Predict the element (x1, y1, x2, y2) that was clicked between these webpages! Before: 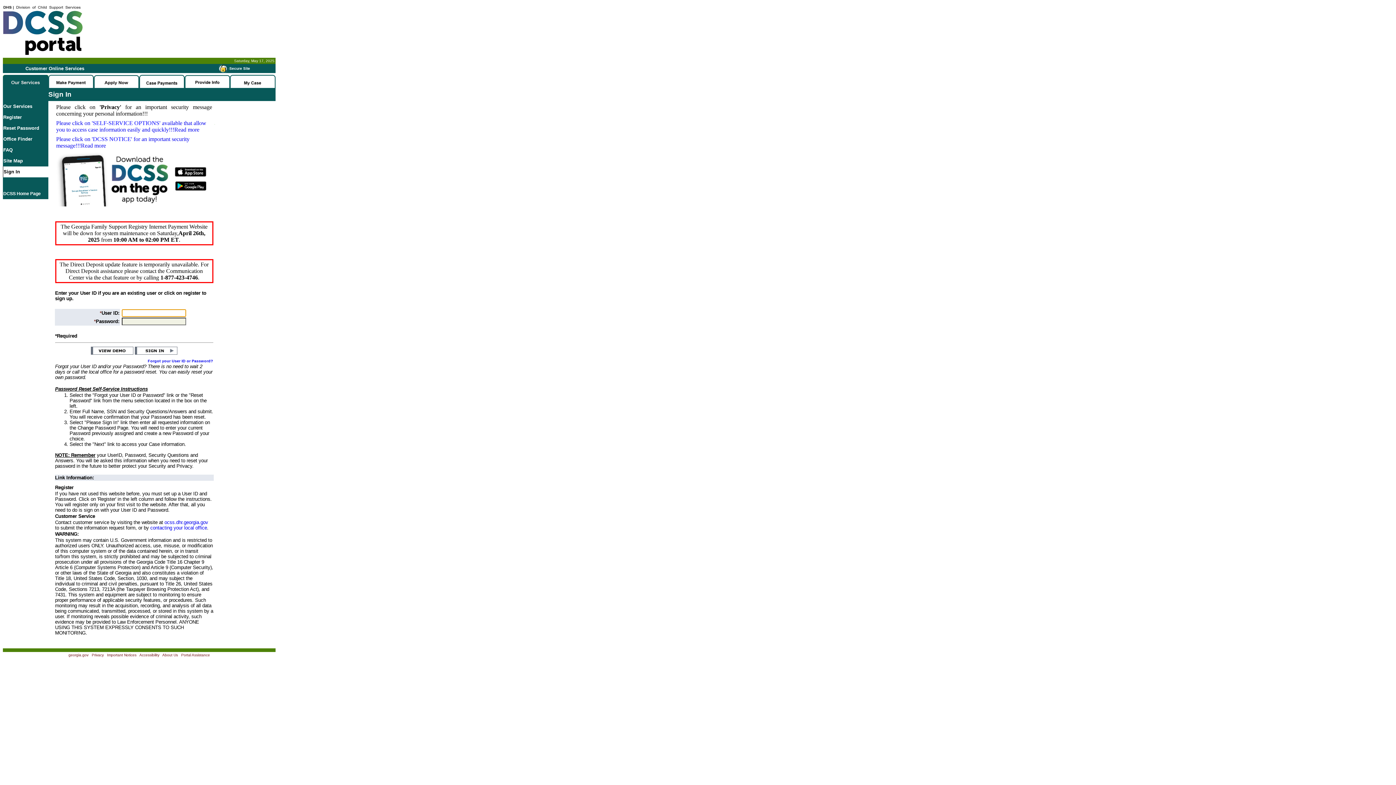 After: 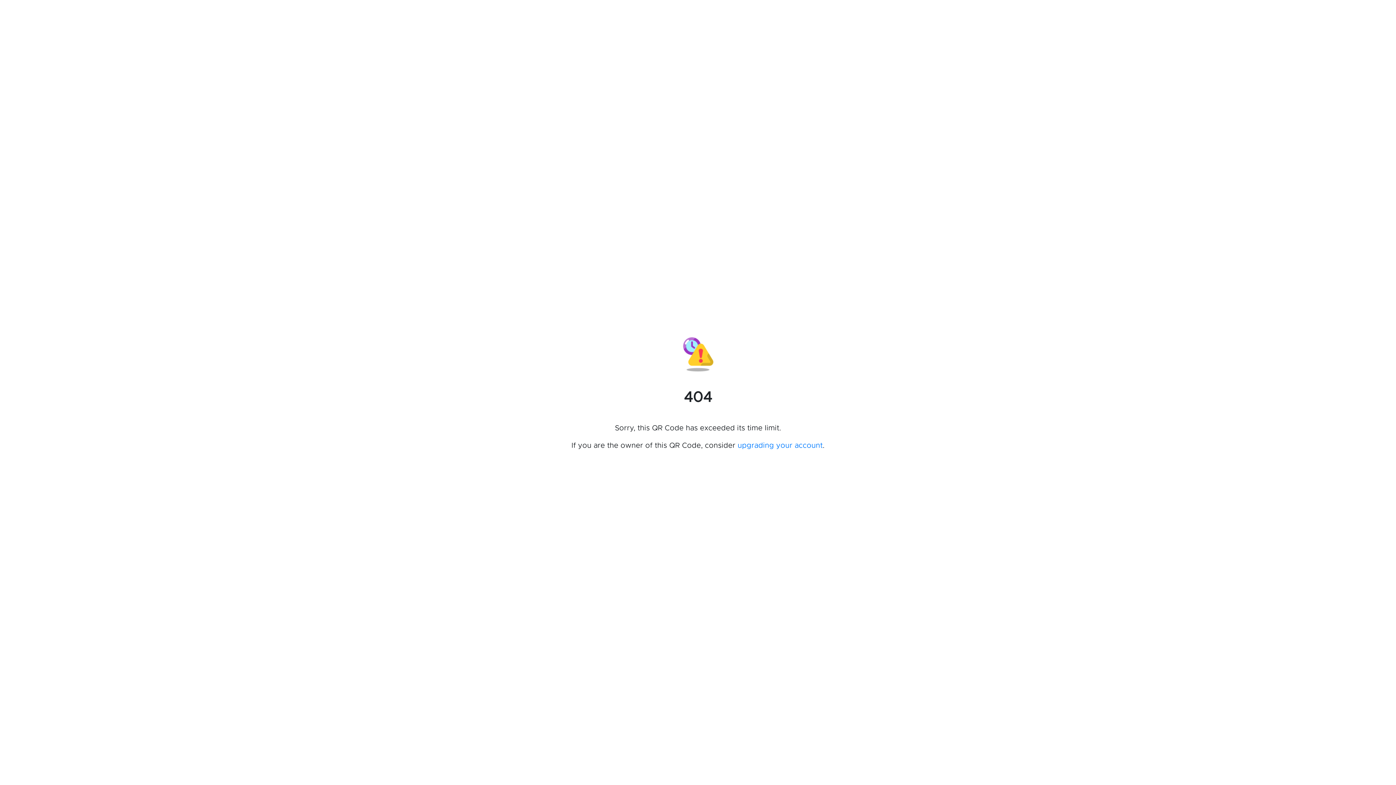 Action: bbox: (56, 152, 212, 158)